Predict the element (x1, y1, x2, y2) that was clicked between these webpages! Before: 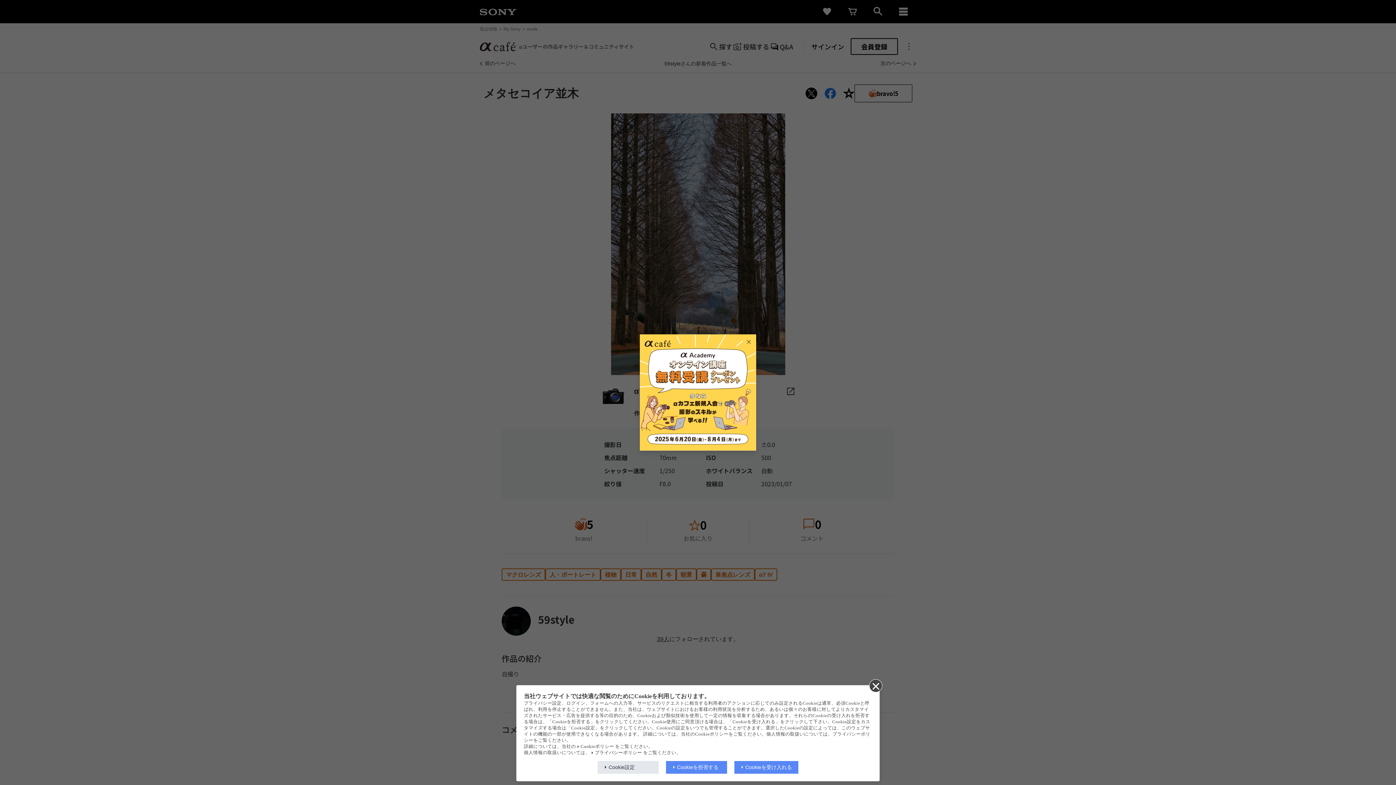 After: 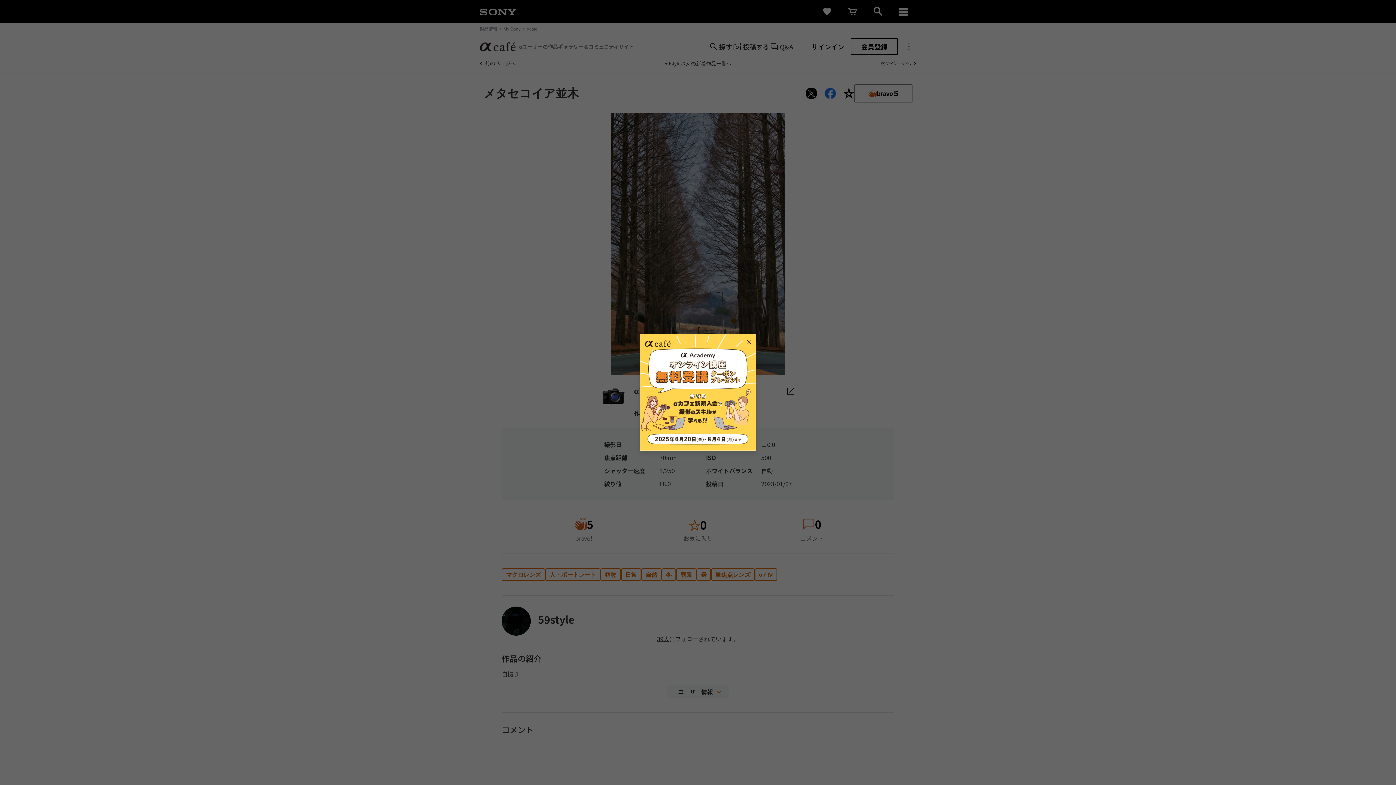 Action: bbox: (869, 679, 881, 692)